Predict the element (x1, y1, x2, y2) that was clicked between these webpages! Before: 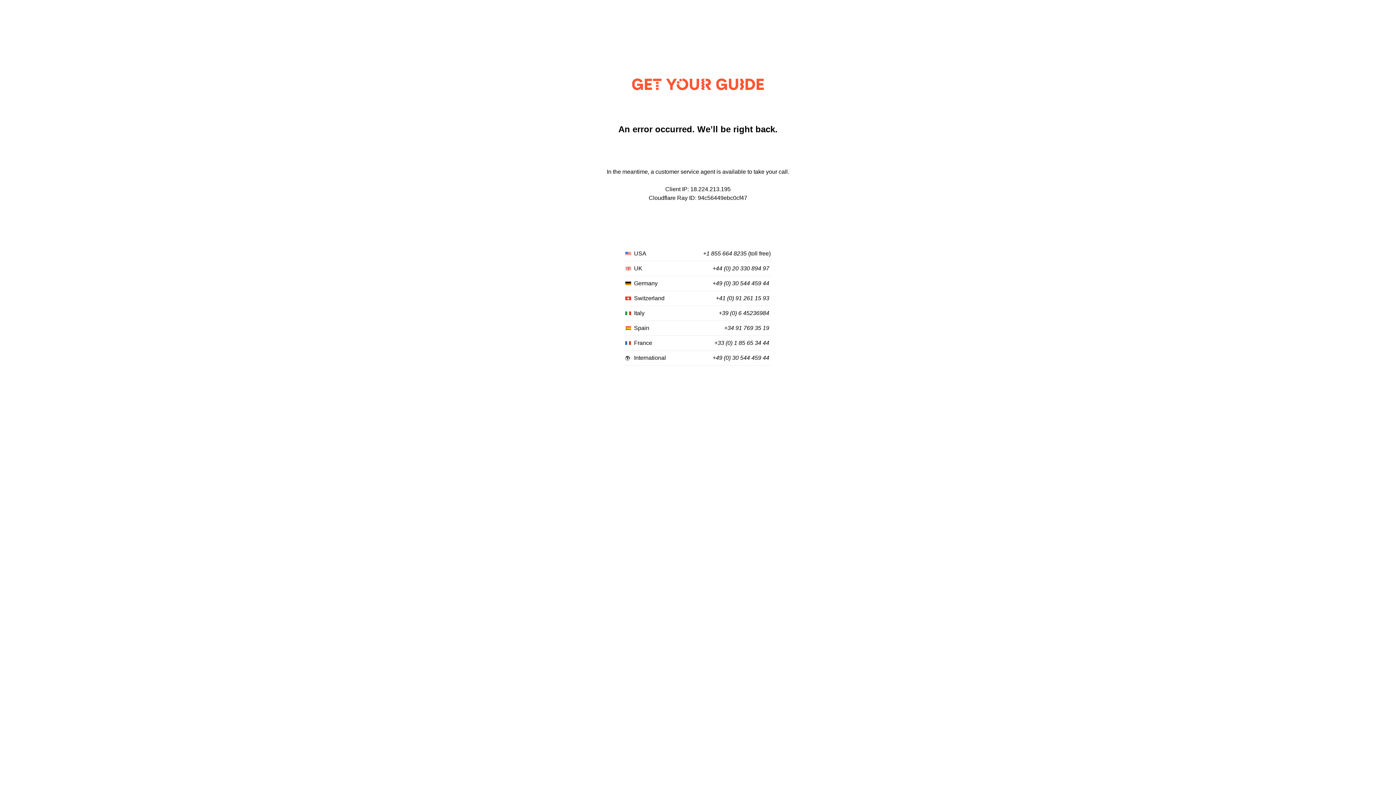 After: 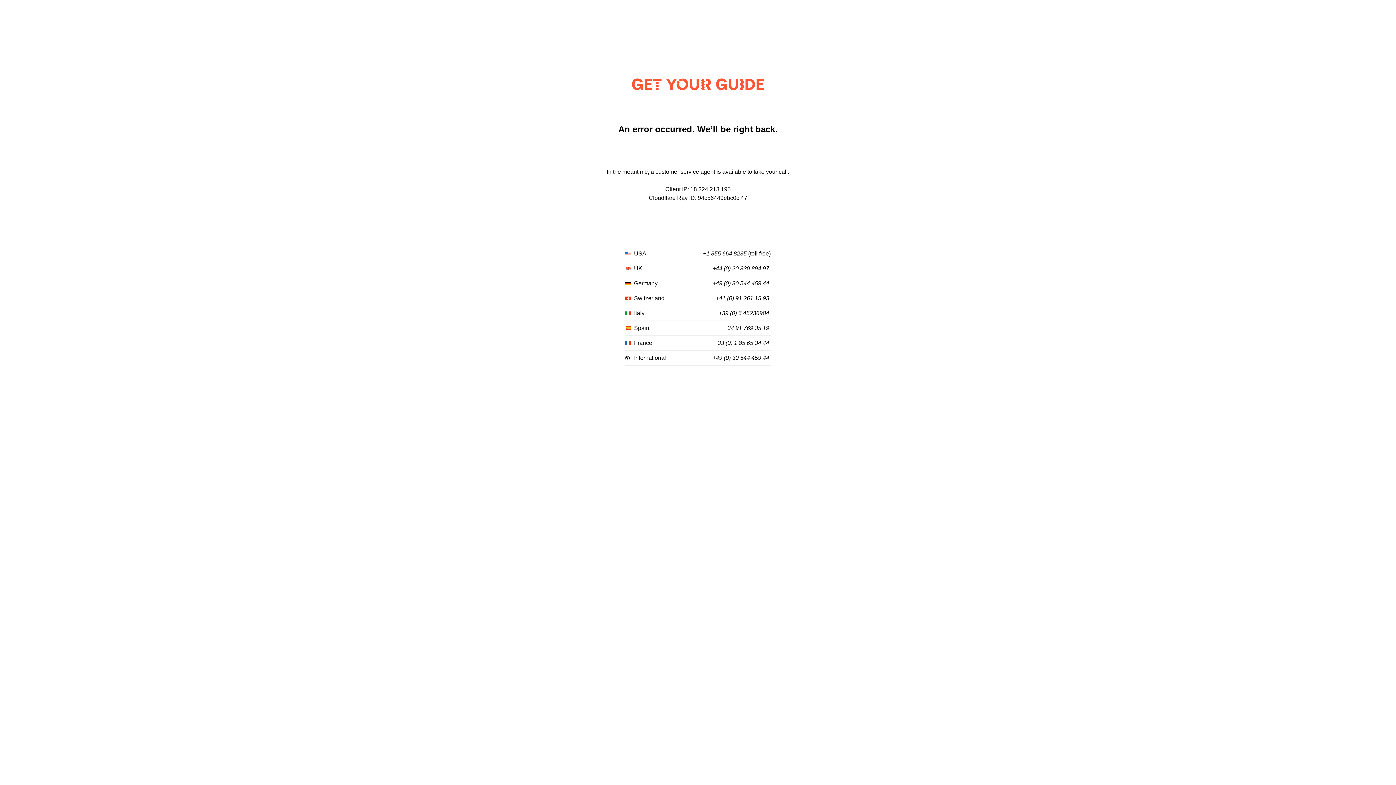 Action: bbox: (718, 310, 769, 316) label: +39 (0) 6 45236984